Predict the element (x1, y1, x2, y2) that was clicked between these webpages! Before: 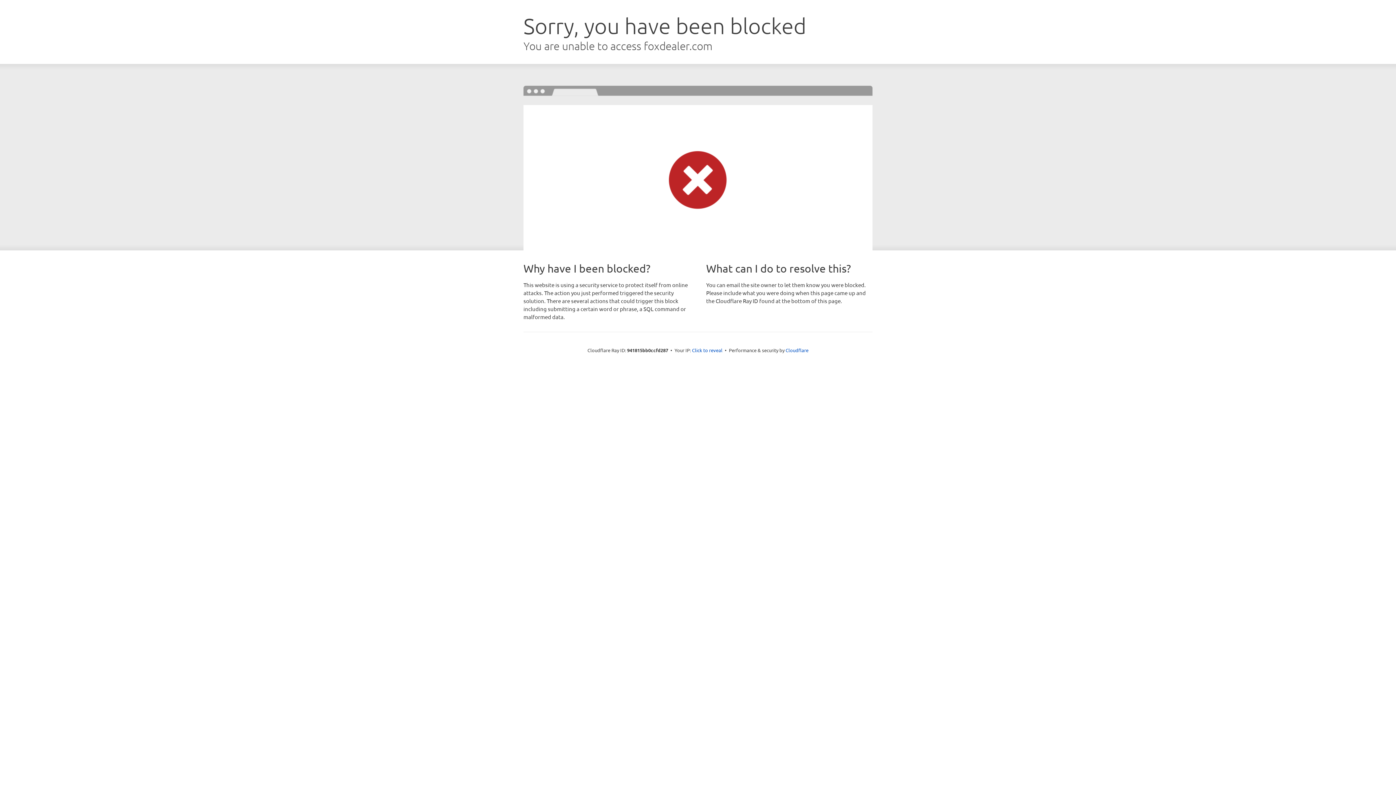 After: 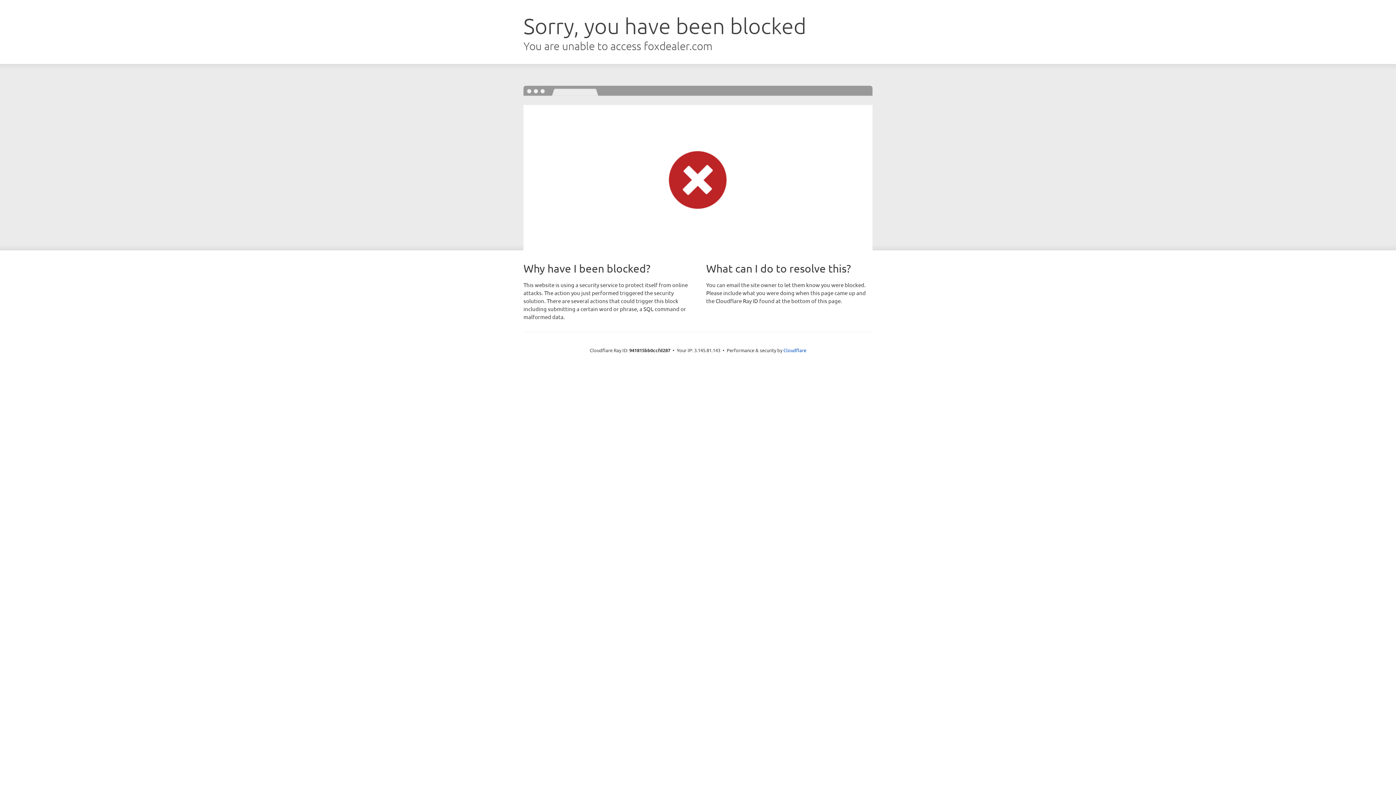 Action: label: Click to reveal bbox: (692, 346, 722, 353)